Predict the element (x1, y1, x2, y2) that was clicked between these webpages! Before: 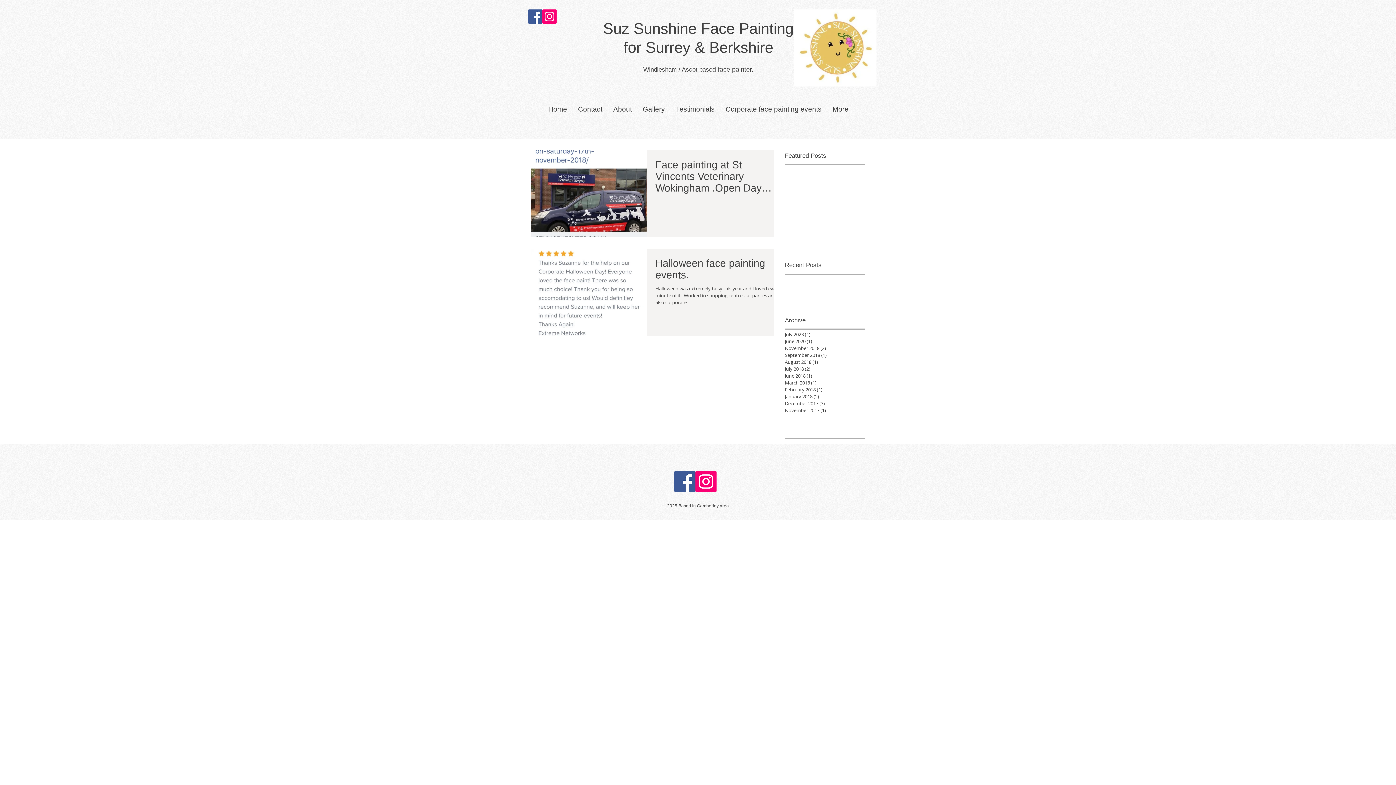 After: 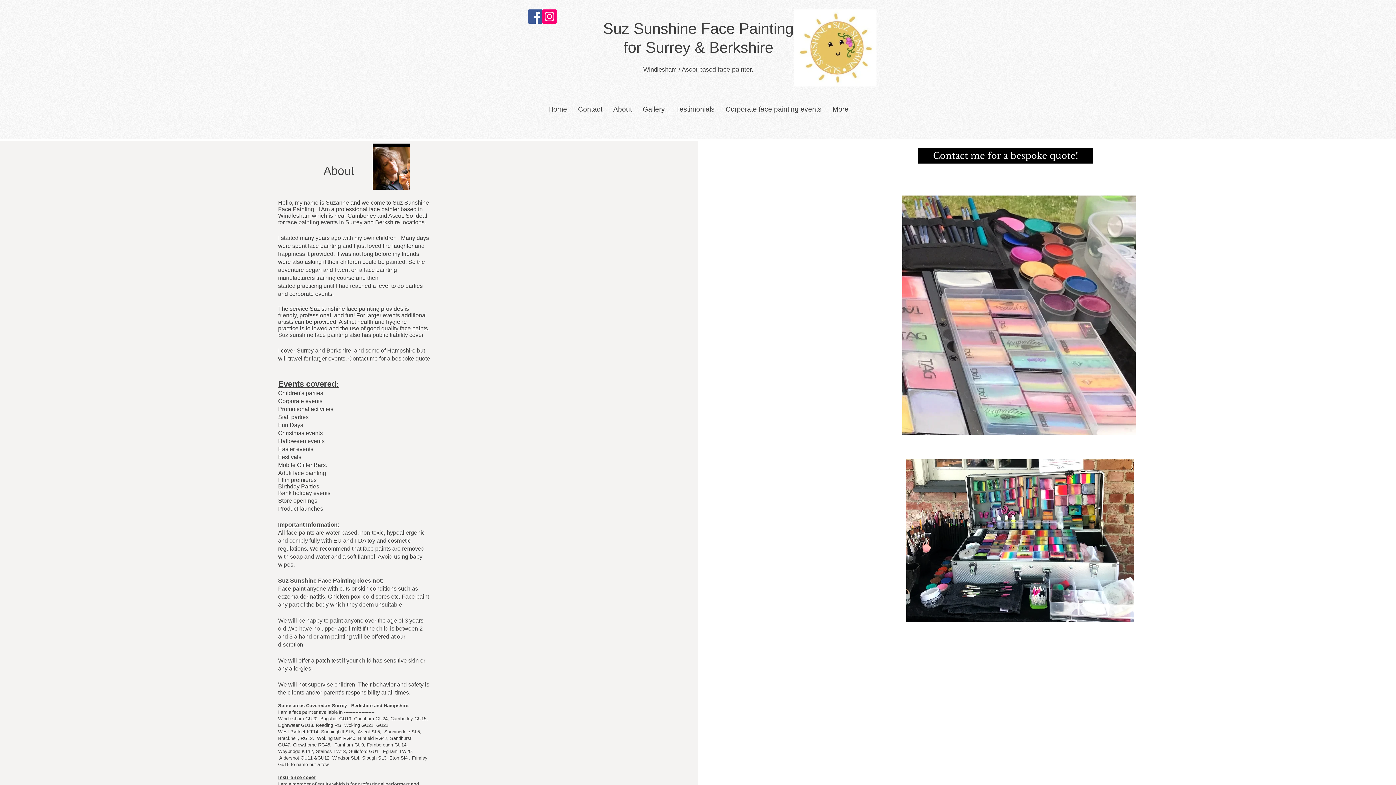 Action: bbox: (608, 102, 637, 115) label: About